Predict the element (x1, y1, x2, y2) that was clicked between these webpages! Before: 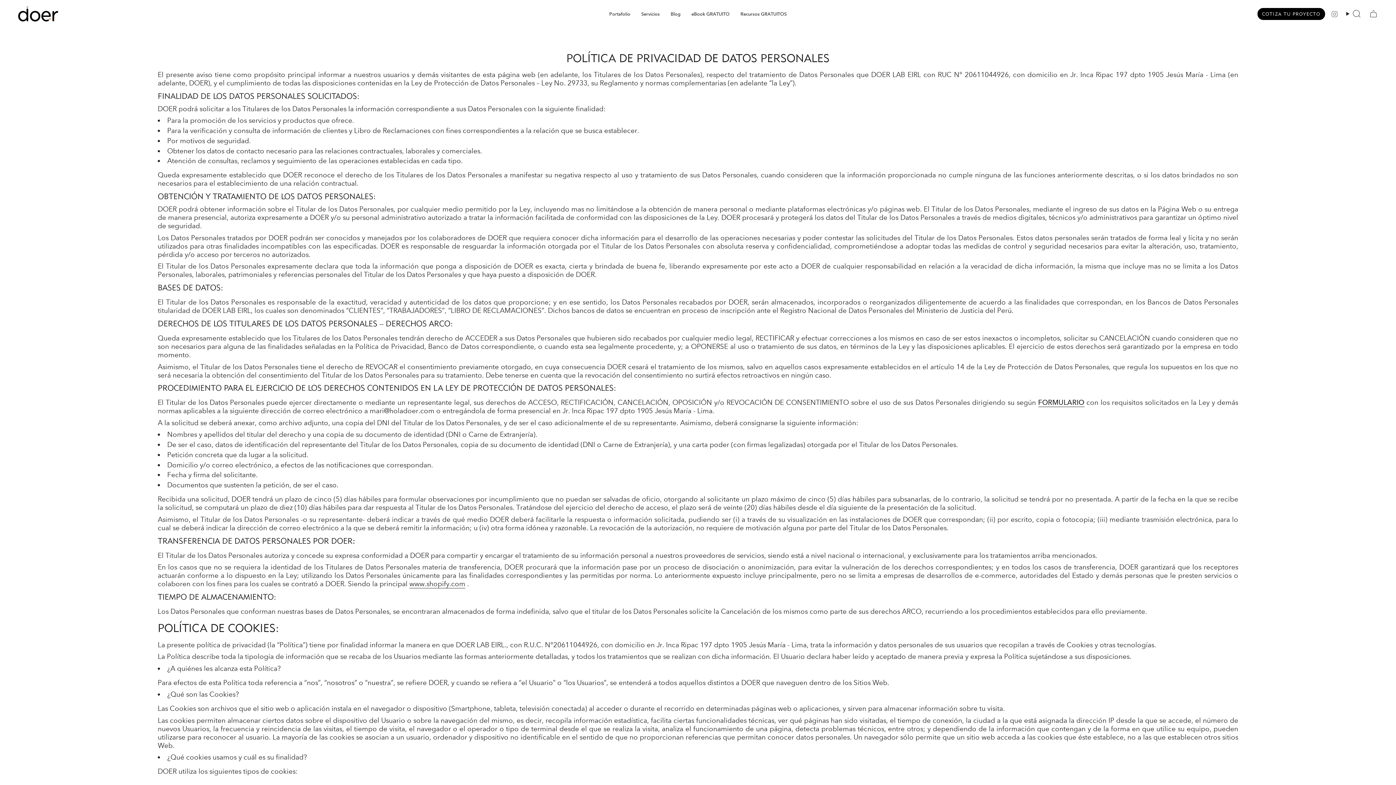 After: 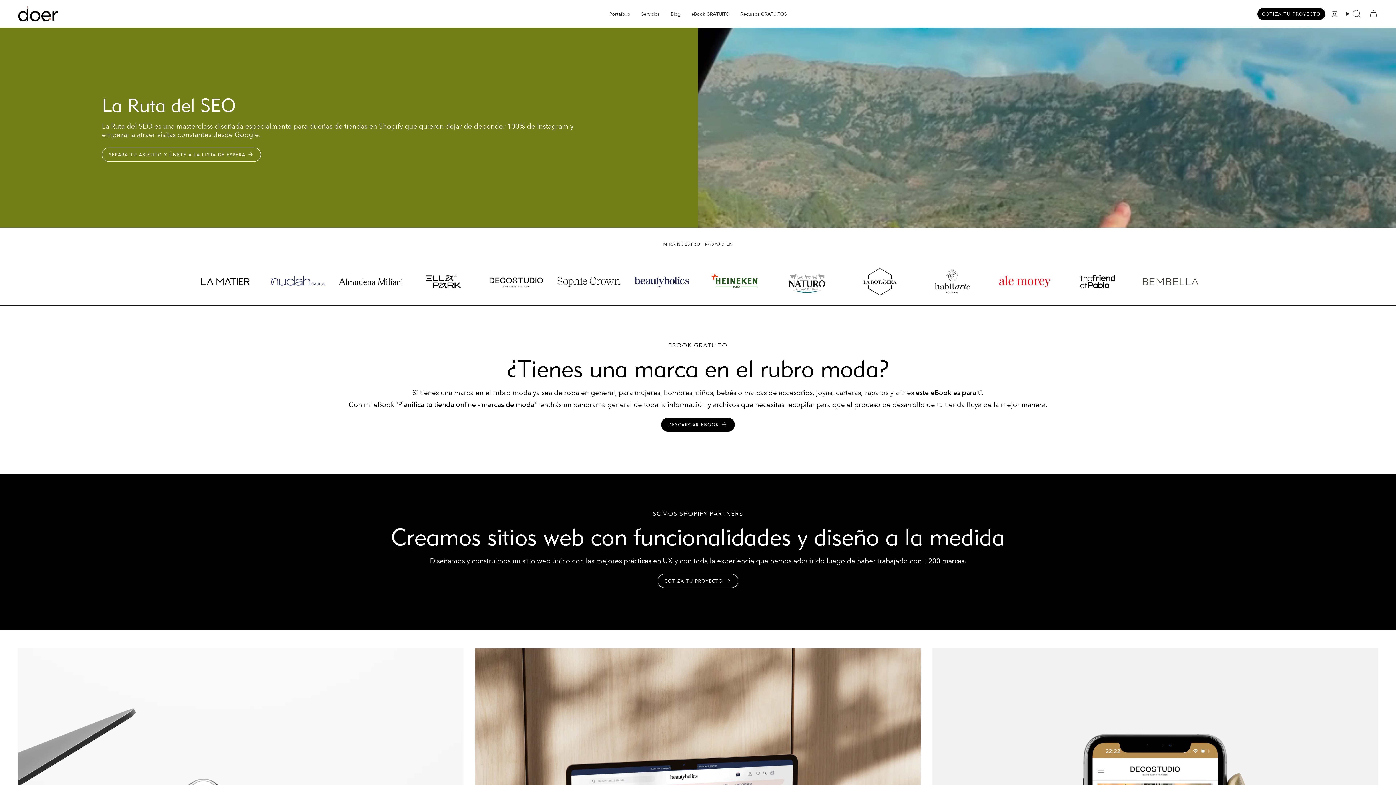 Action: bbox: (18, 6, 58, 21)